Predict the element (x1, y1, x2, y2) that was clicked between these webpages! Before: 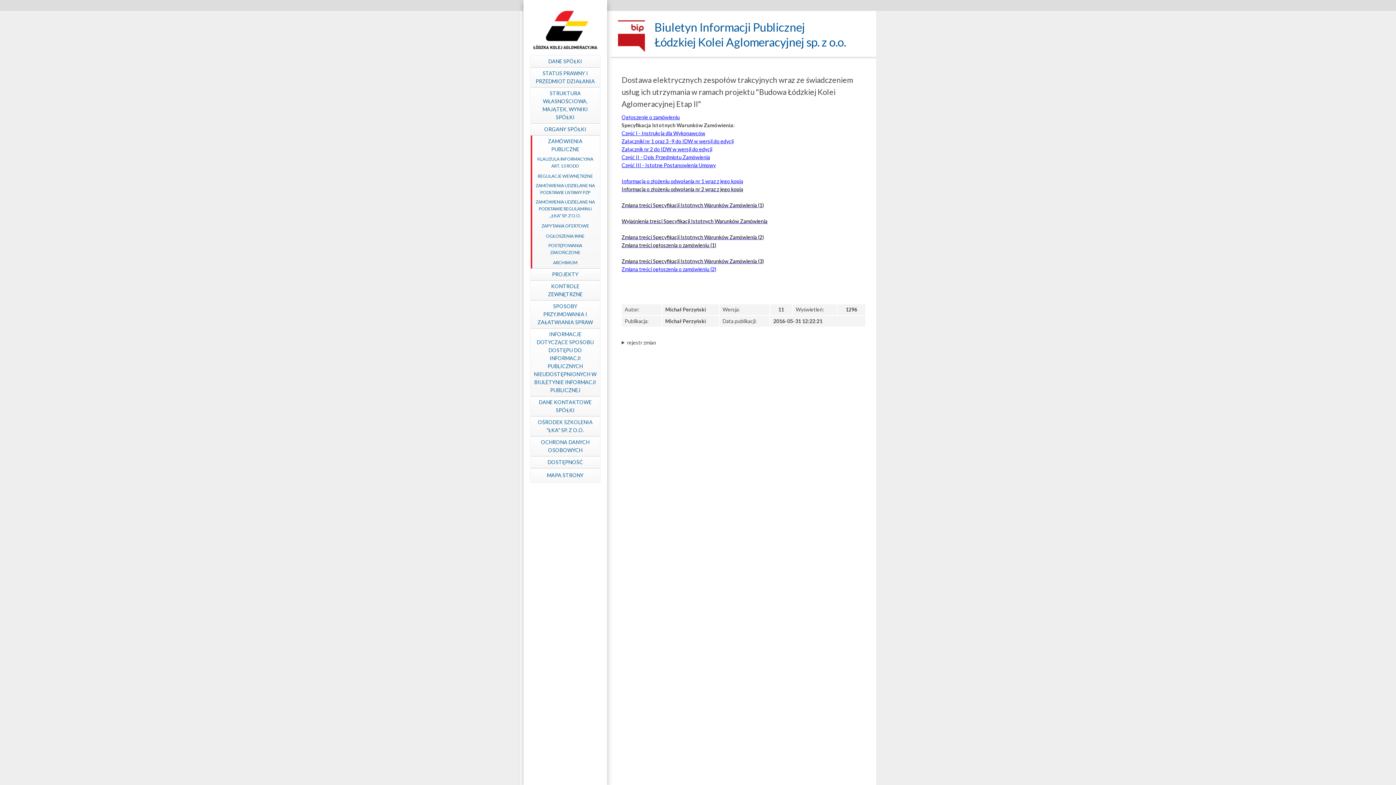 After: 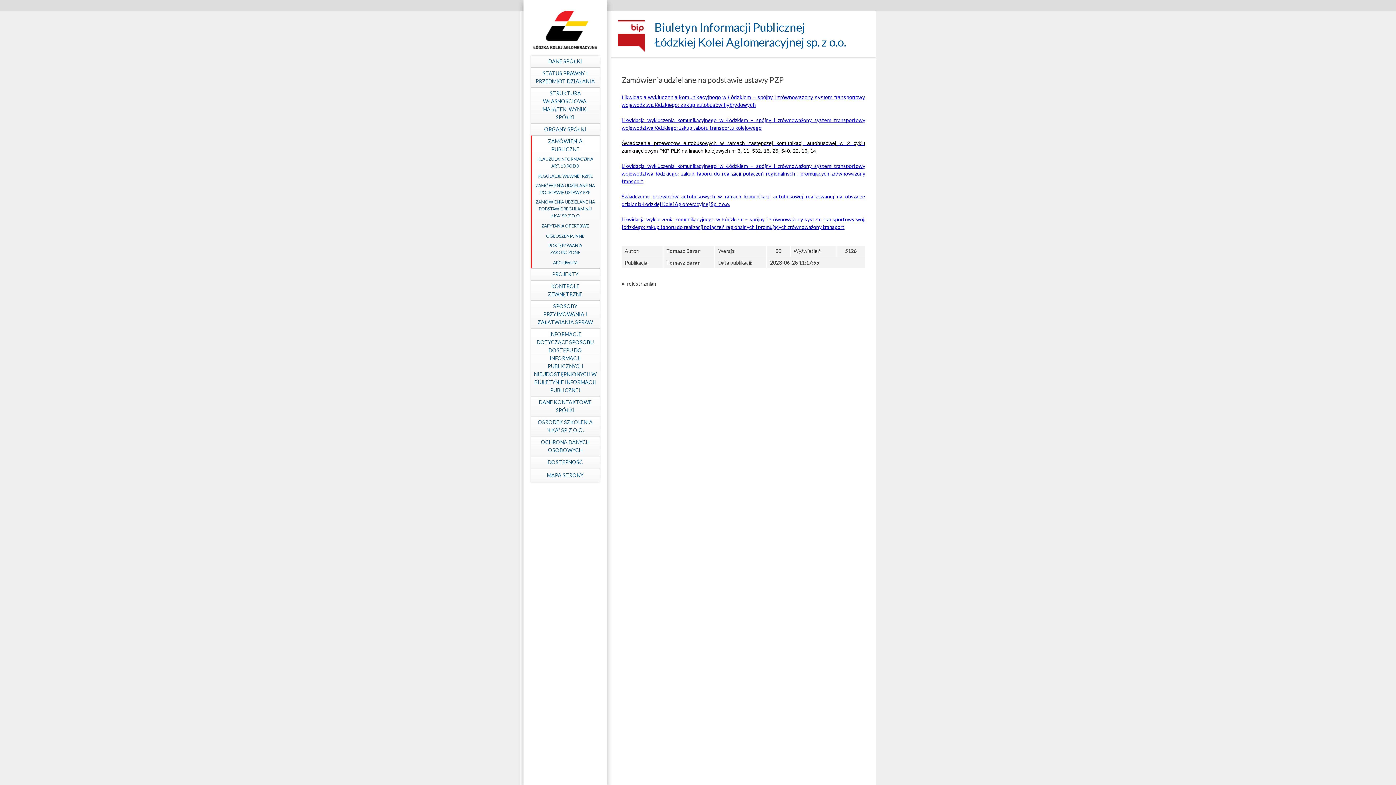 Action: bbox: (535, 182, 595, 196) label: ZAMÓWIENIA UDZIELANE NA PODSTAWIE USTAWY PZP